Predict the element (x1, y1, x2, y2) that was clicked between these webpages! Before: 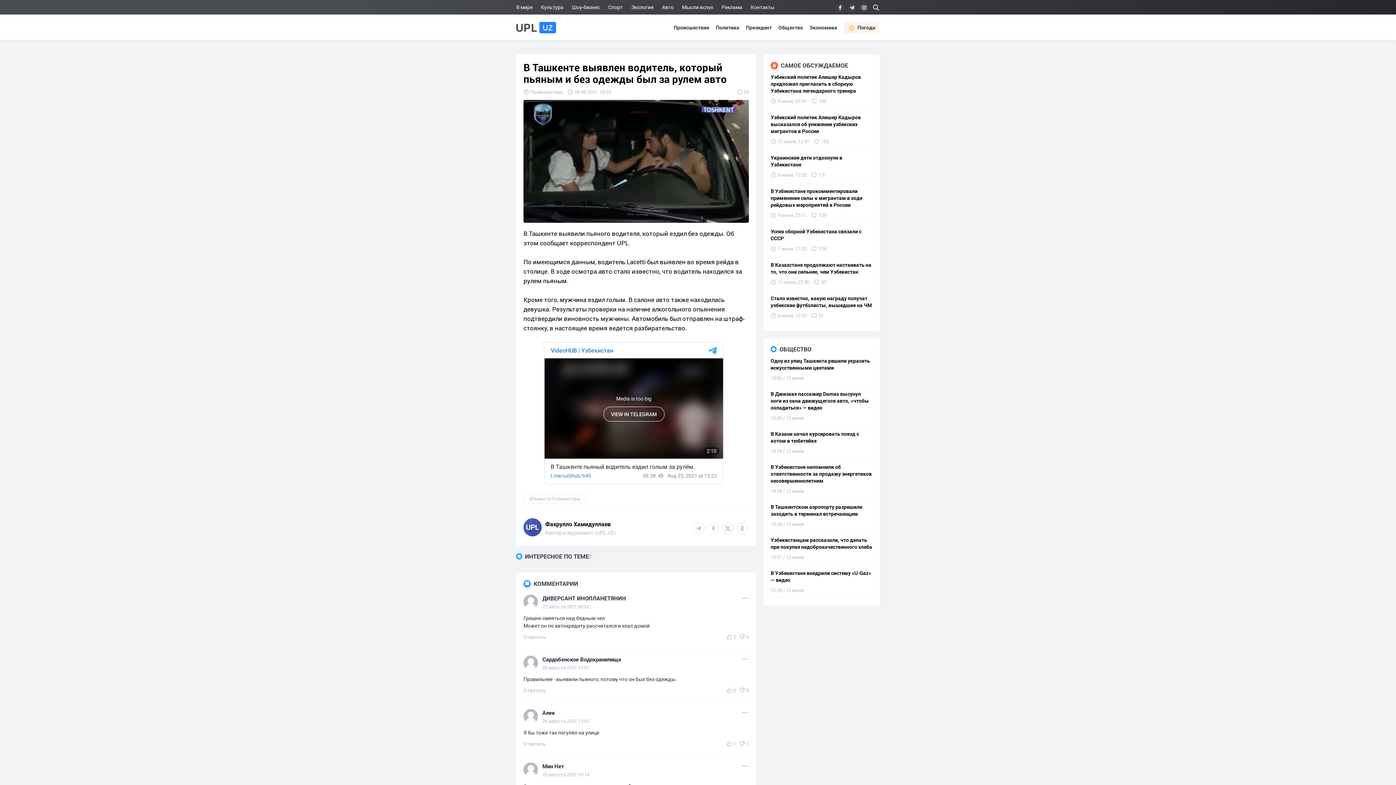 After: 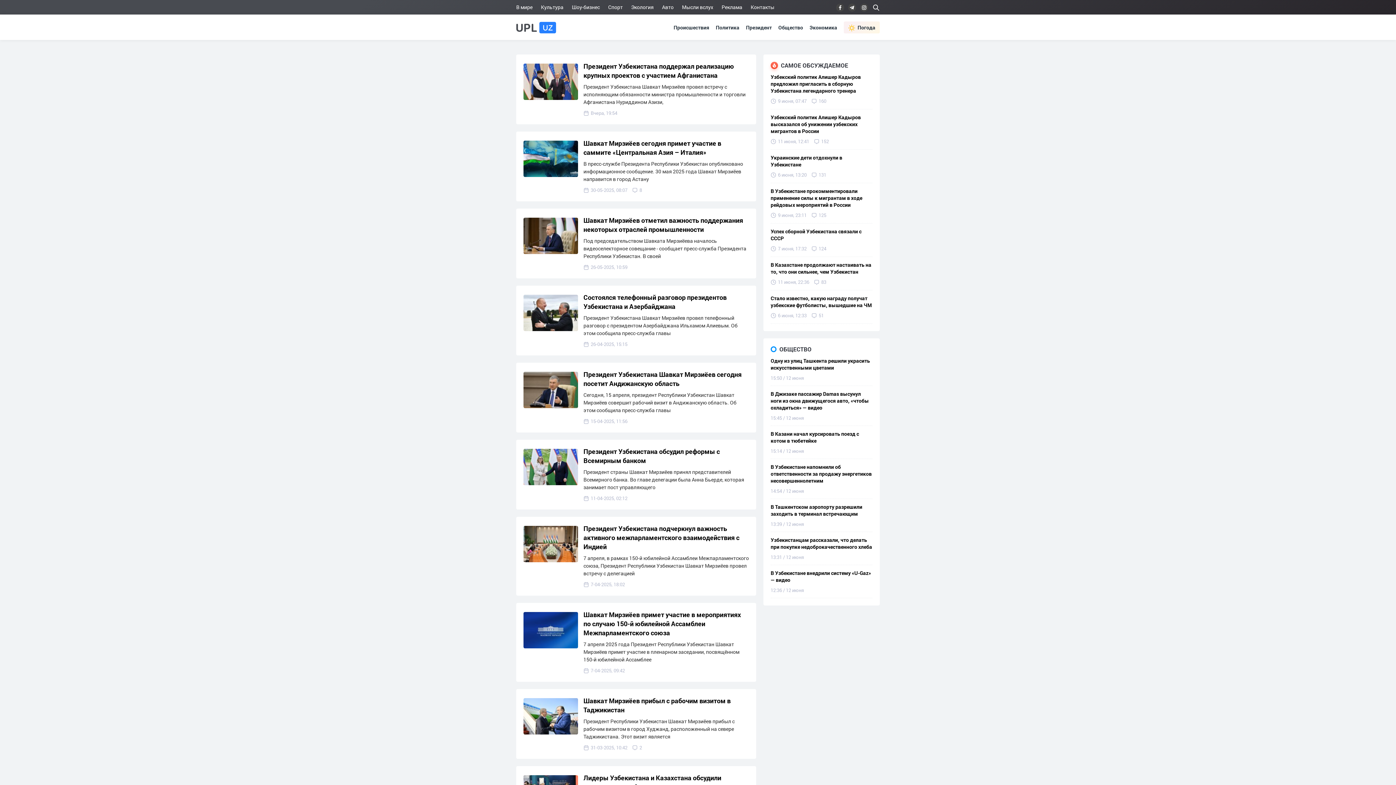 Action: label: Президент bbox: (746, 24, 772, 30)